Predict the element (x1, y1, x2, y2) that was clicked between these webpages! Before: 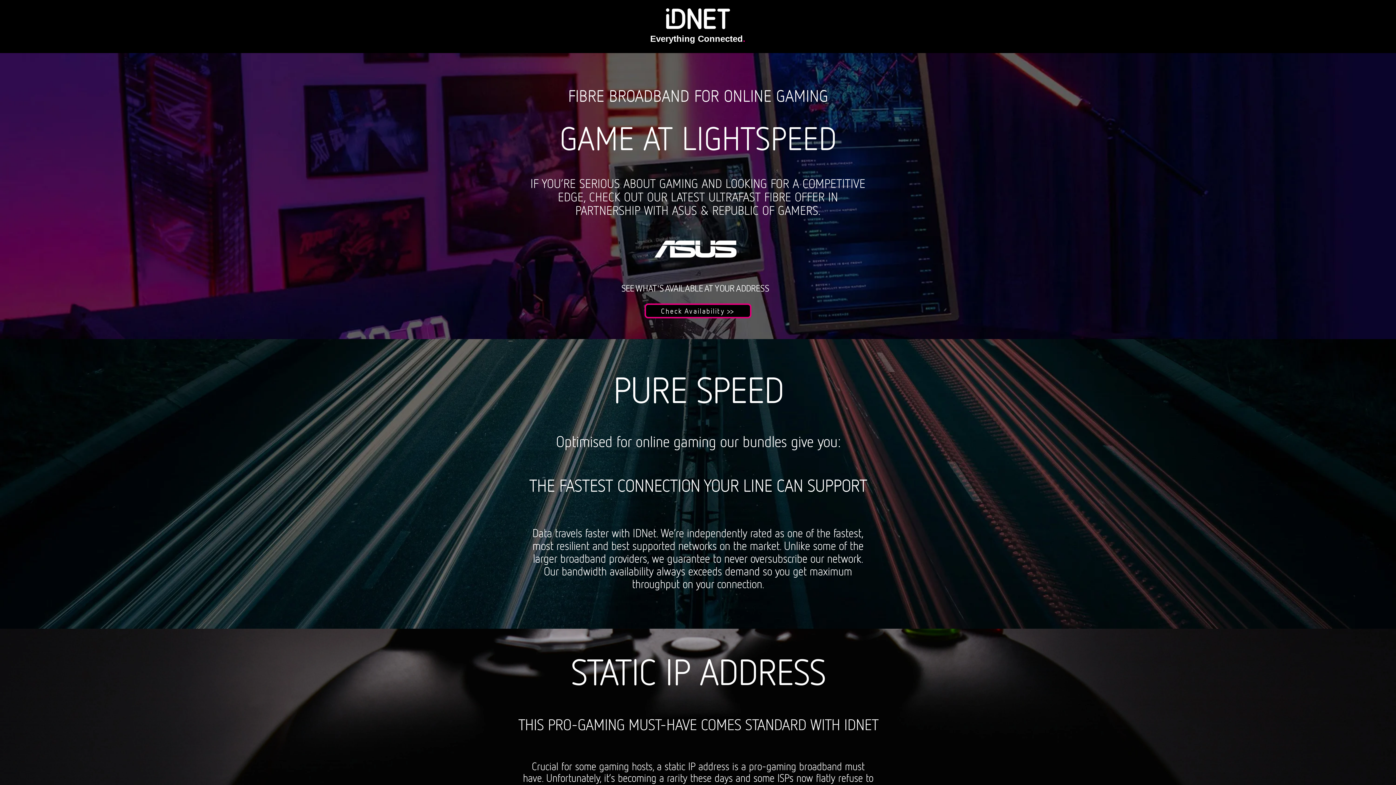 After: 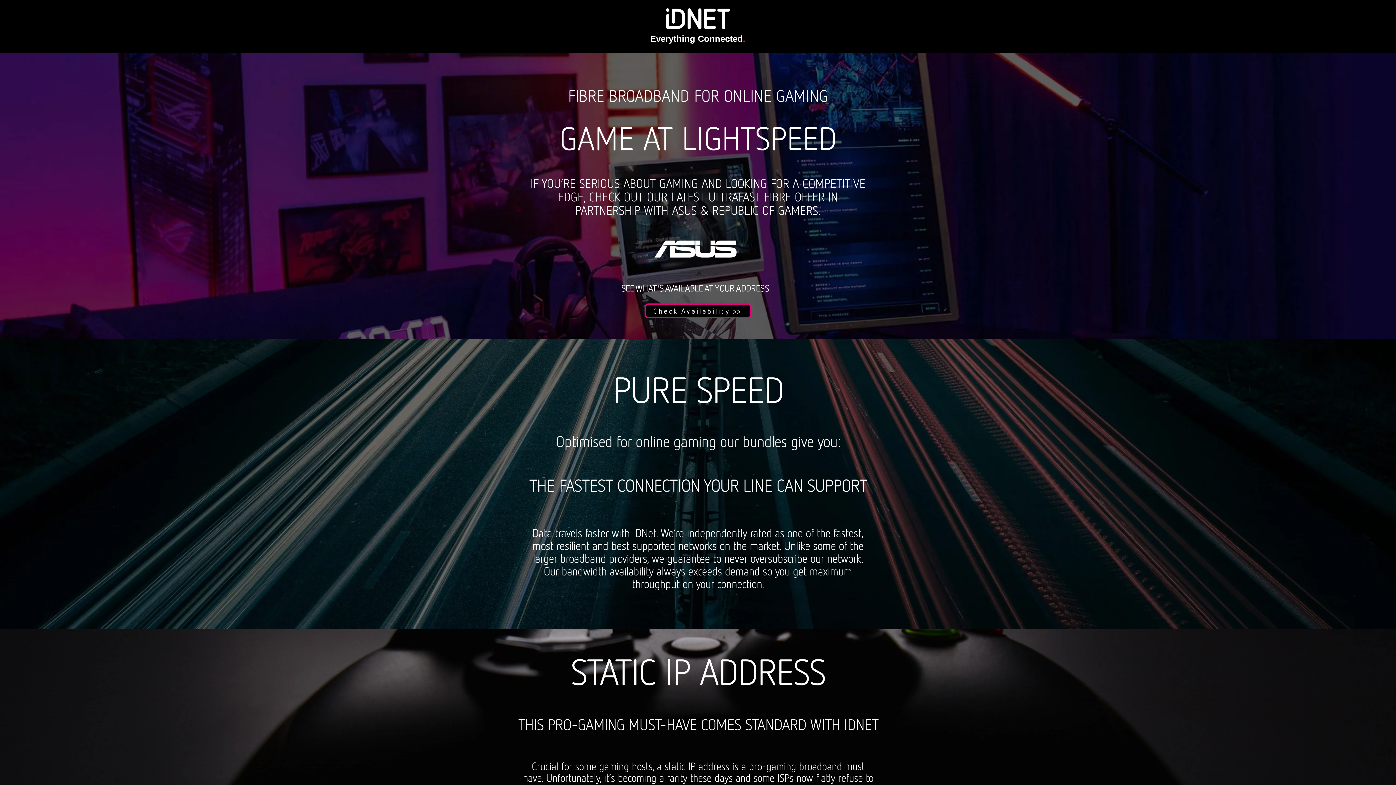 Action: bbox: (644, 303, 751, 318) label: Check Availability >>